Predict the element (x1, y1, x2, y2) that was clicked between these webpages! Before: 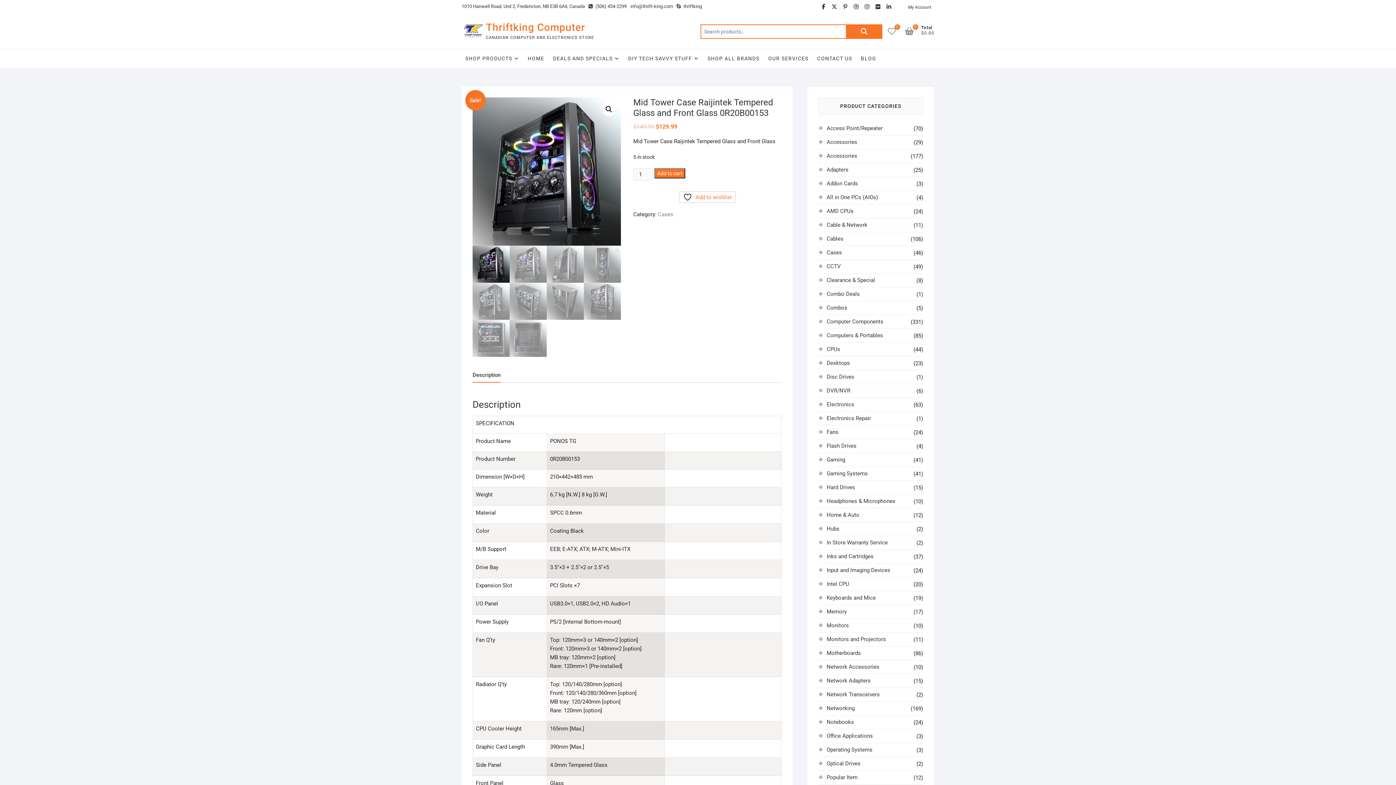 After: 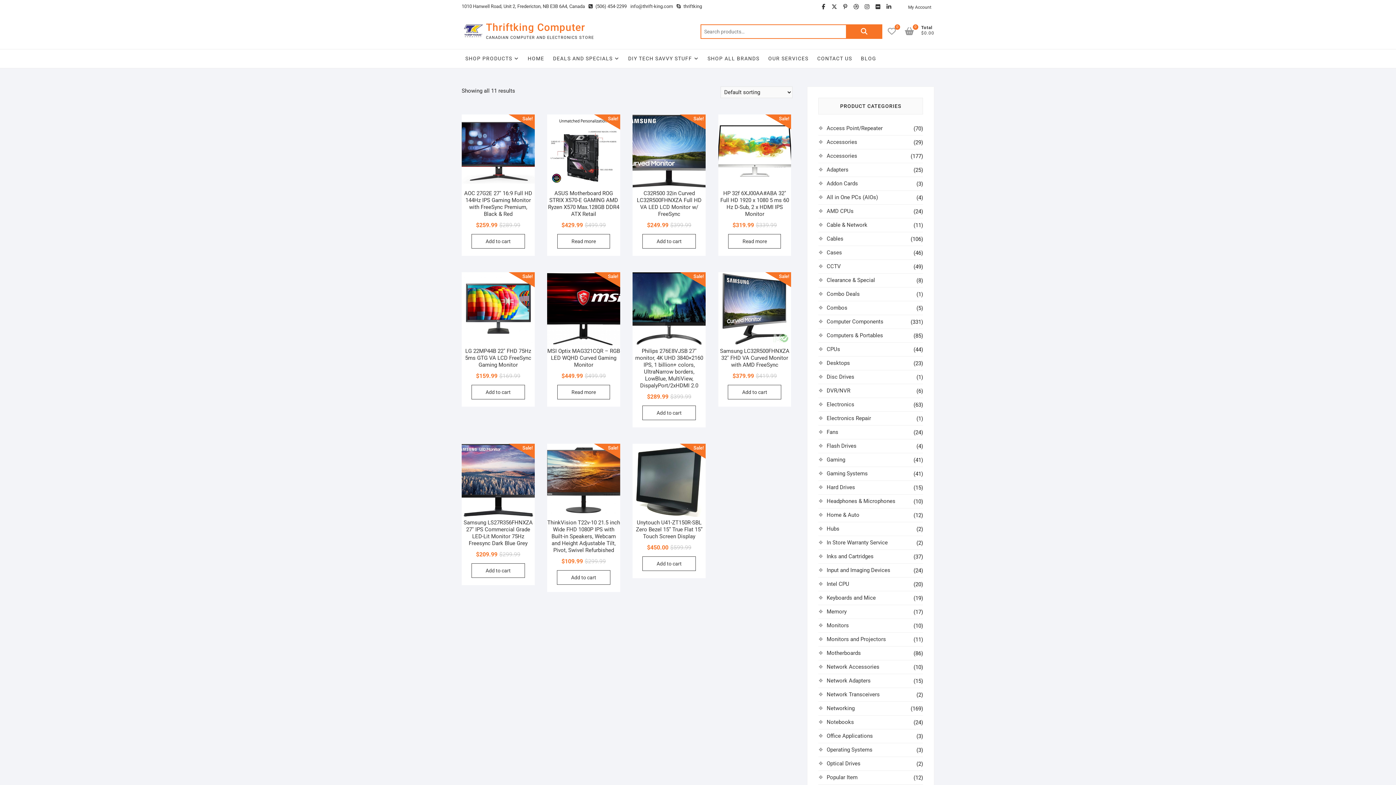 Action: bbox: (826, 636, 886, 642) label: Monitors and Projectors